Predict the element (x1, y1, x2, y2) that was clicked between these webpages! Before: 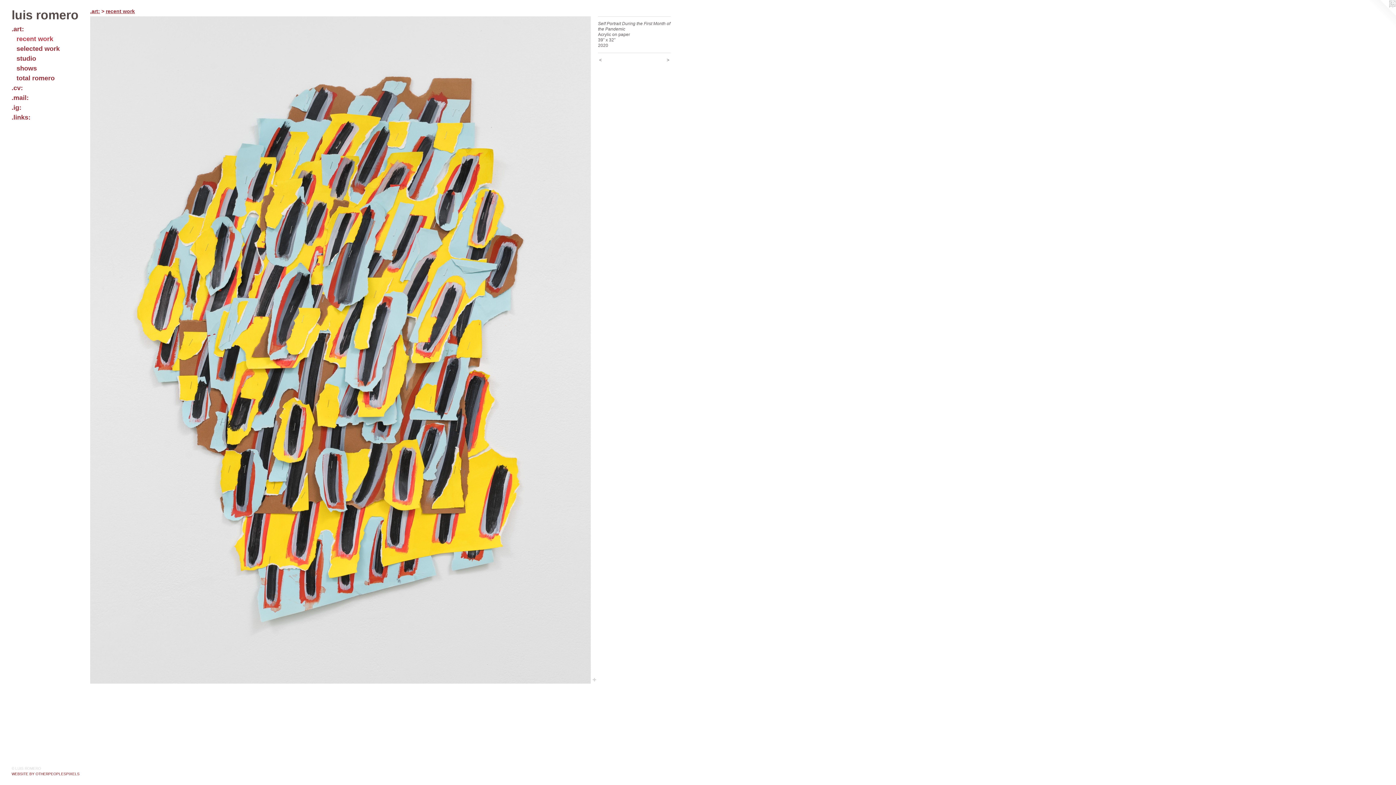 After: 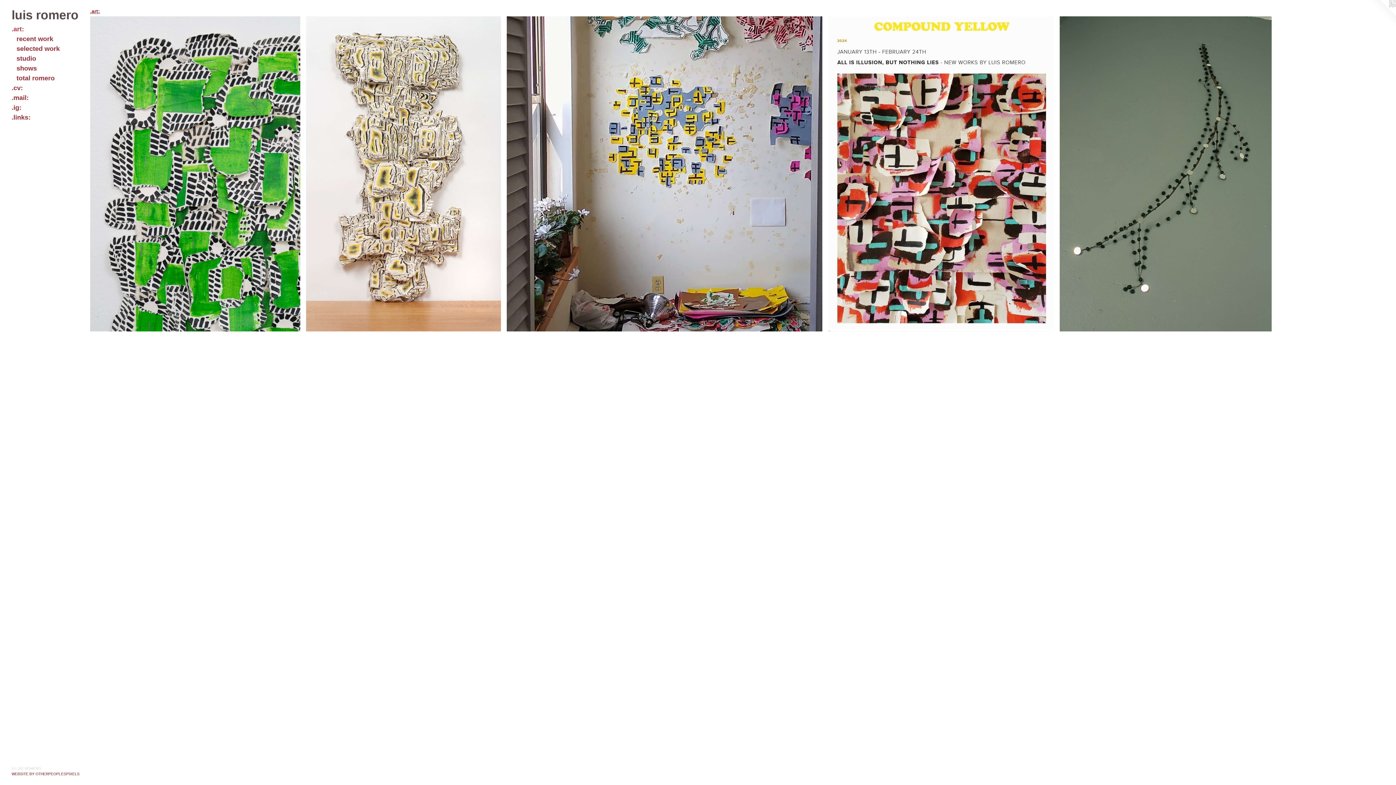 Action: bbox: (11, 24, 84, 34) label: .art: